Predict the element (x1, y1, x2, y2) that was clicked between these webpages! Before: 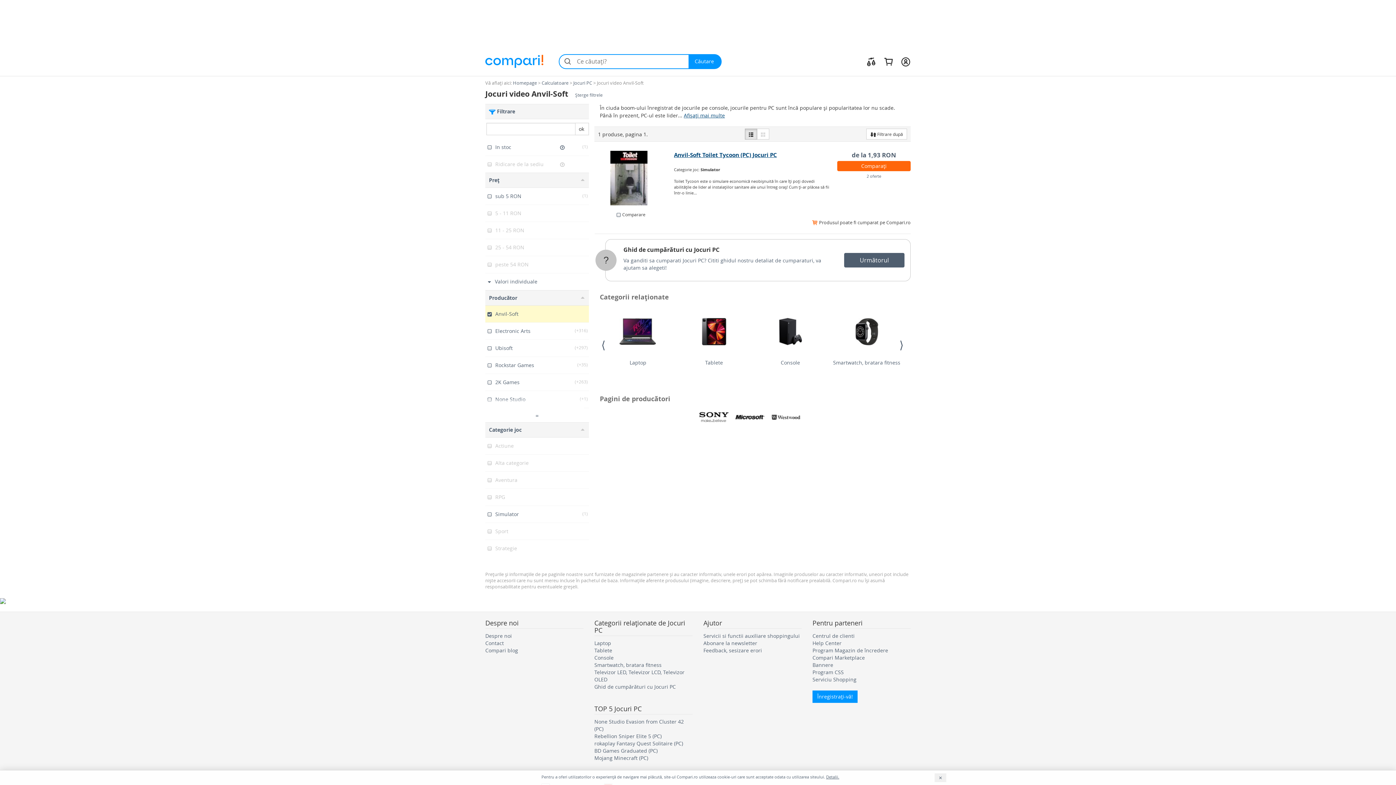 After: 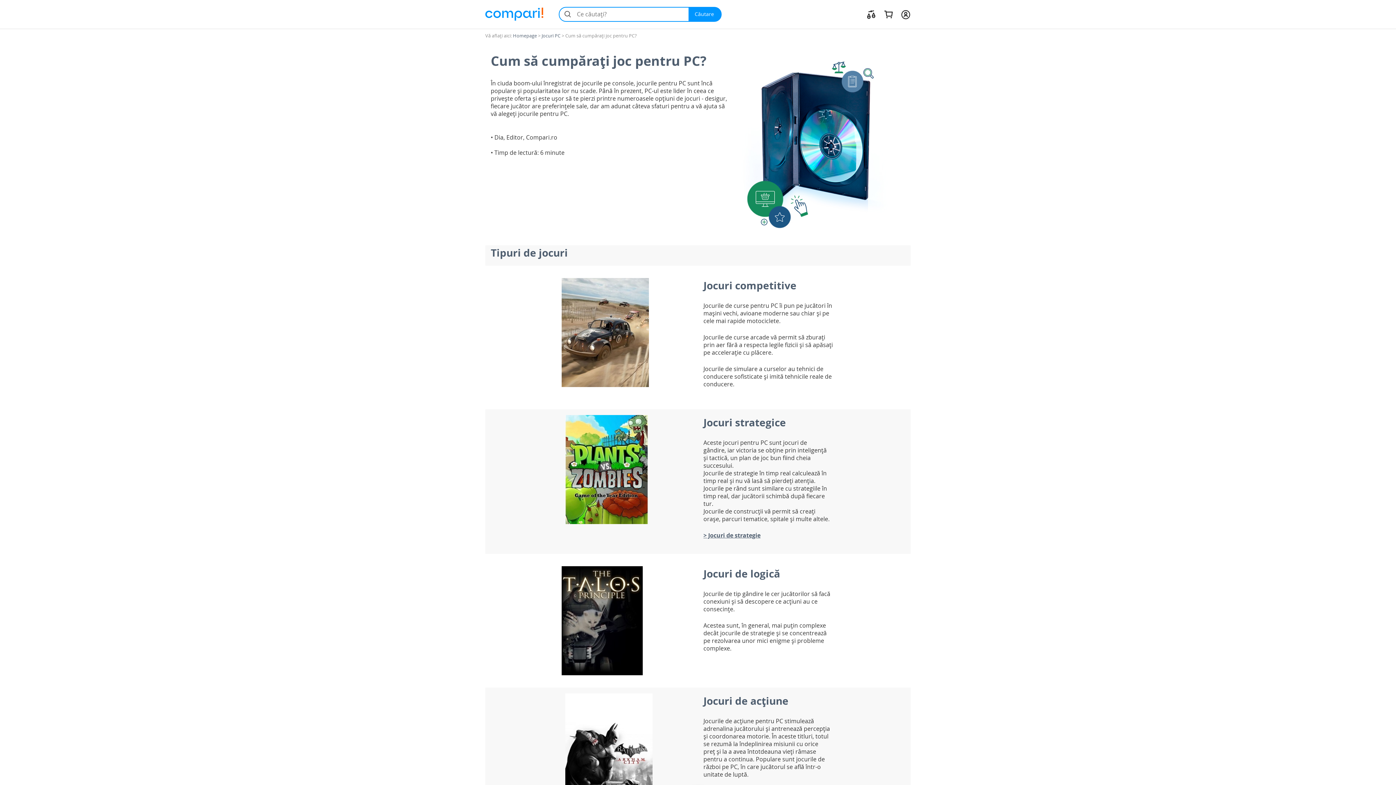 Action: bbox: (594, 683, 676, 690) label: Ghid de cumpărături cu Jocuri PC